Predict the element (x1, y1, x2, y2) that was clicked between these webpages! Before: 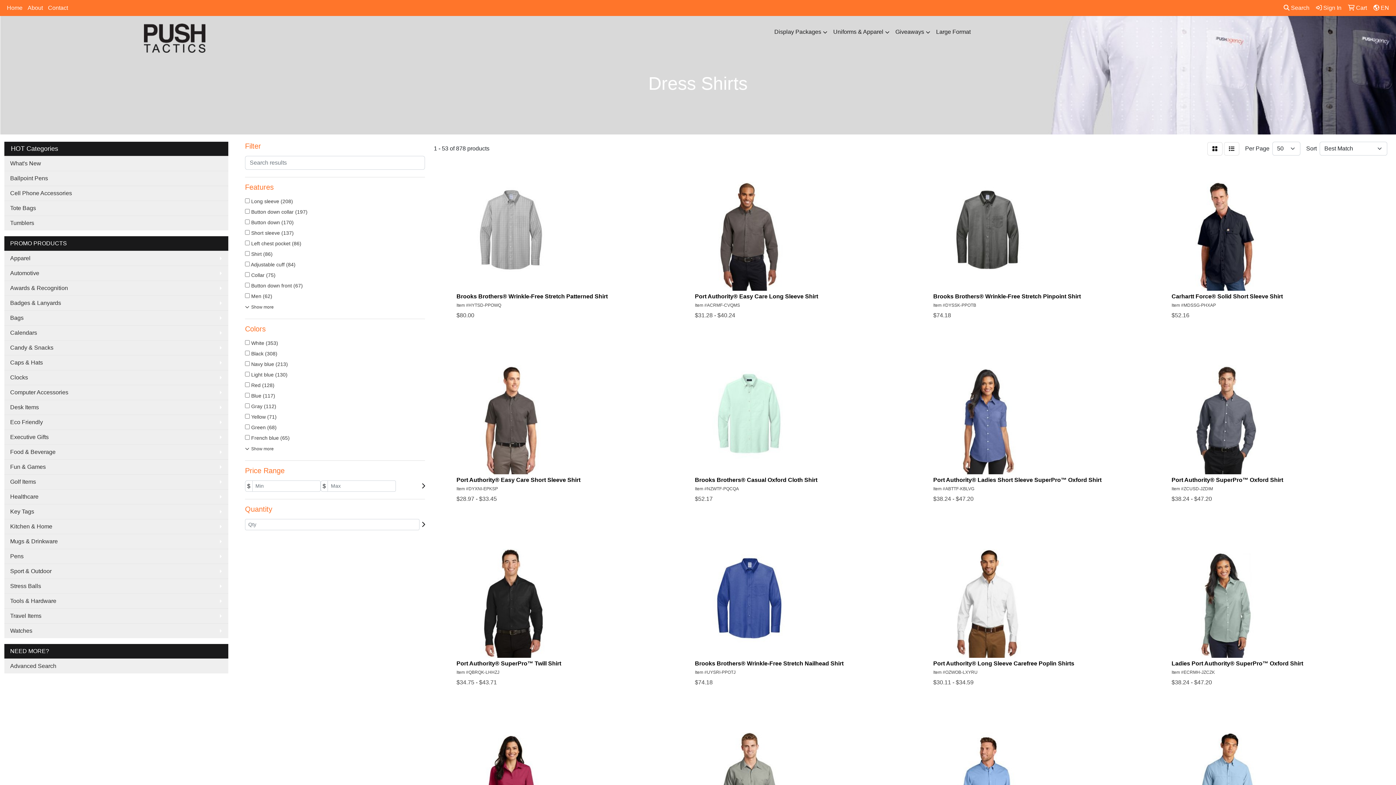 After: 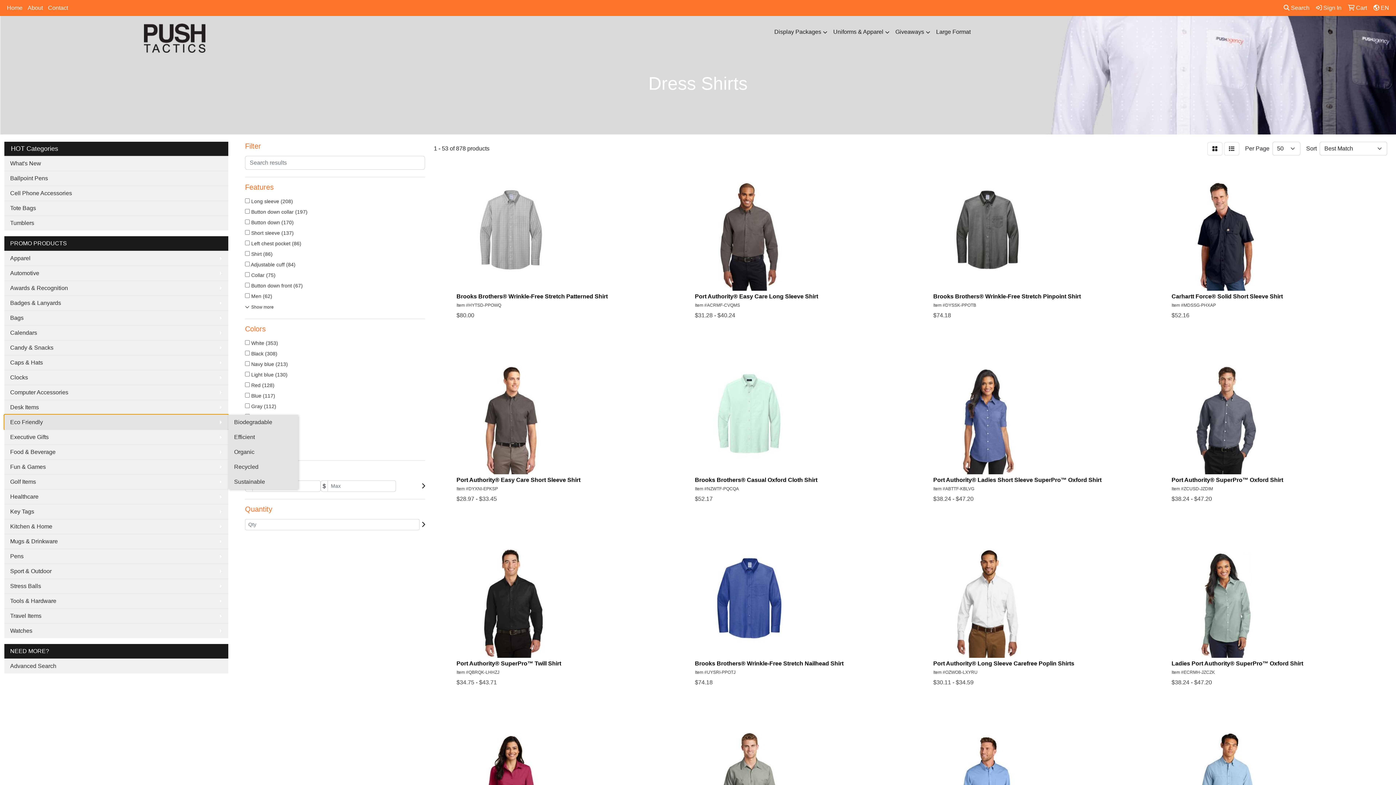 Action: label: Eco Friendly bbox: (4, 414, 228, 429)